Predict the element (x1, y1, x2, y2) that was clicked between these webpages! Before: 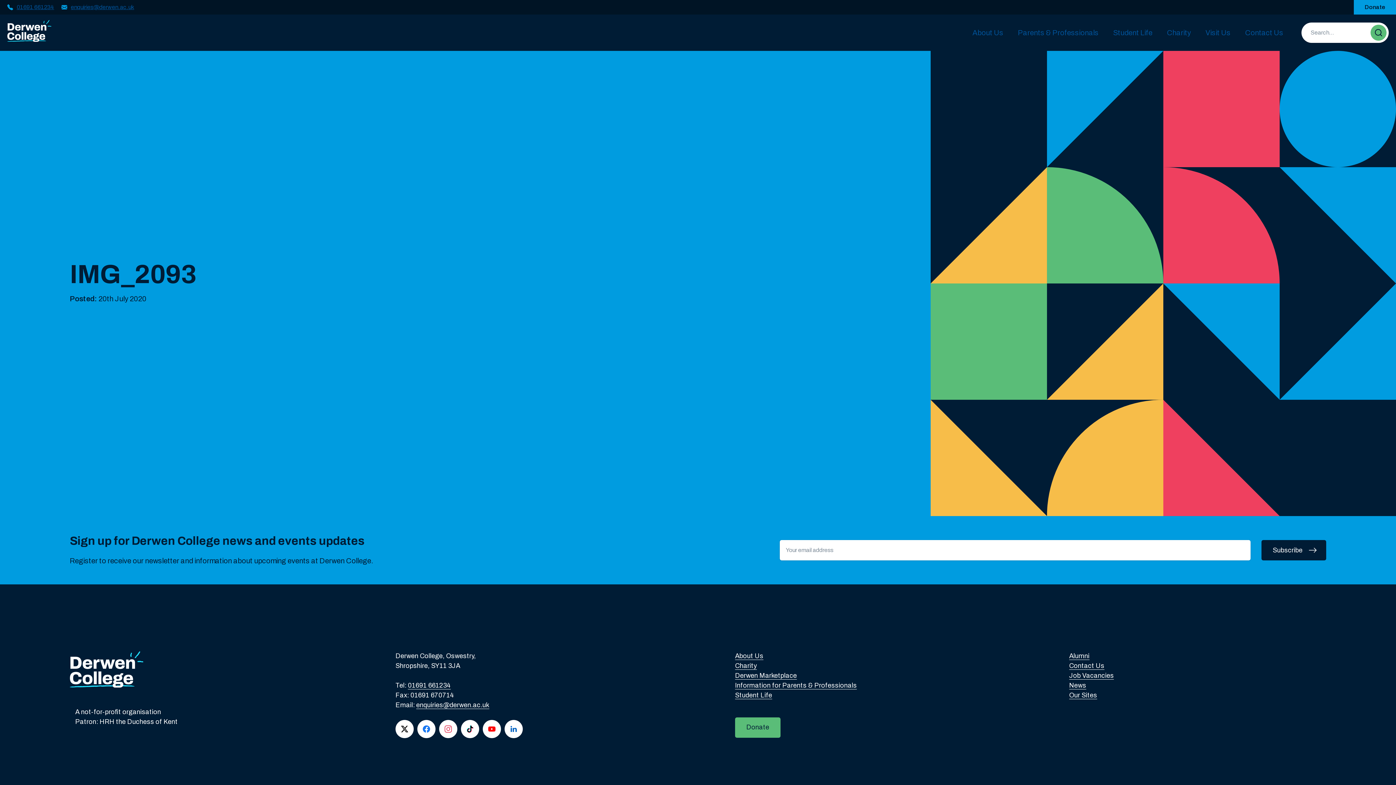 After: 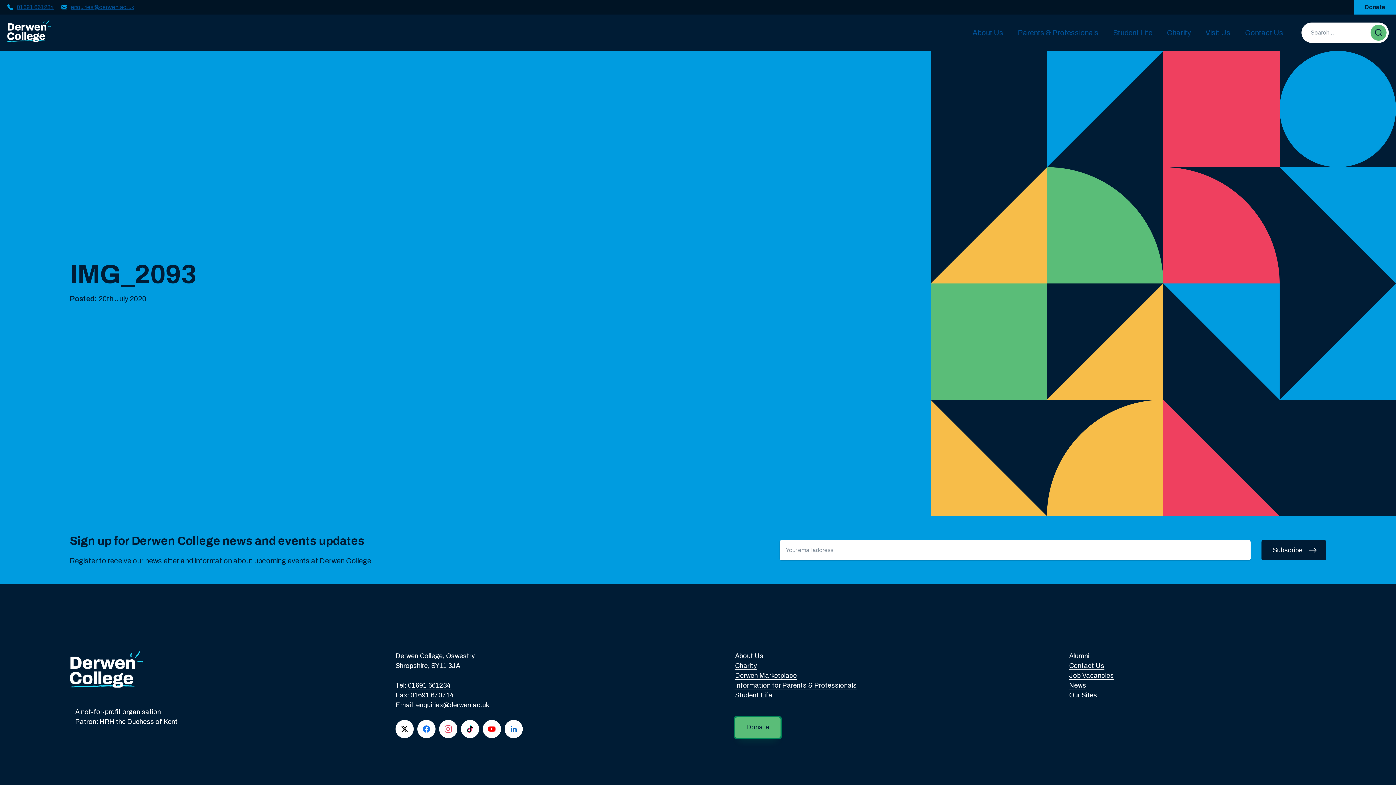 Action: bbox: (735, 717, 780, 738) label: Donate